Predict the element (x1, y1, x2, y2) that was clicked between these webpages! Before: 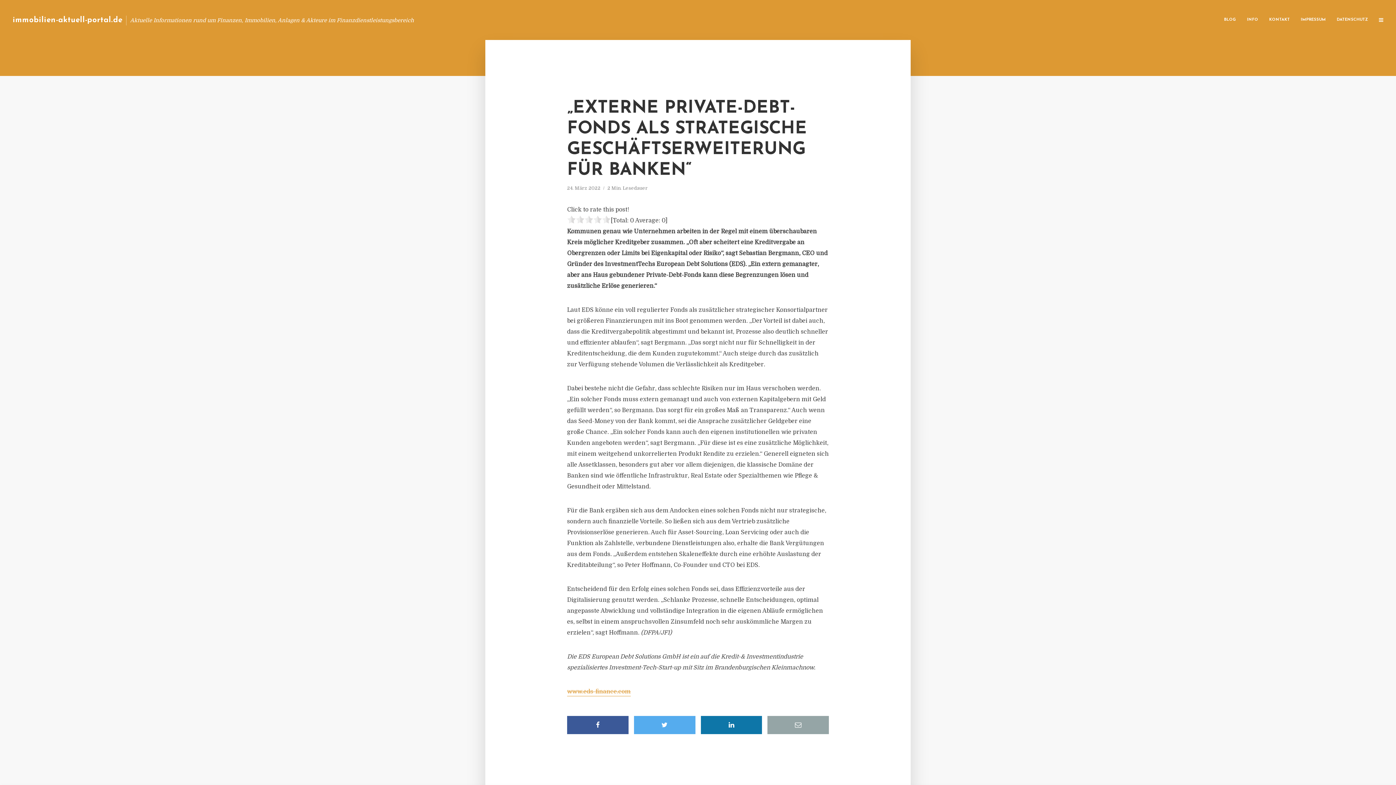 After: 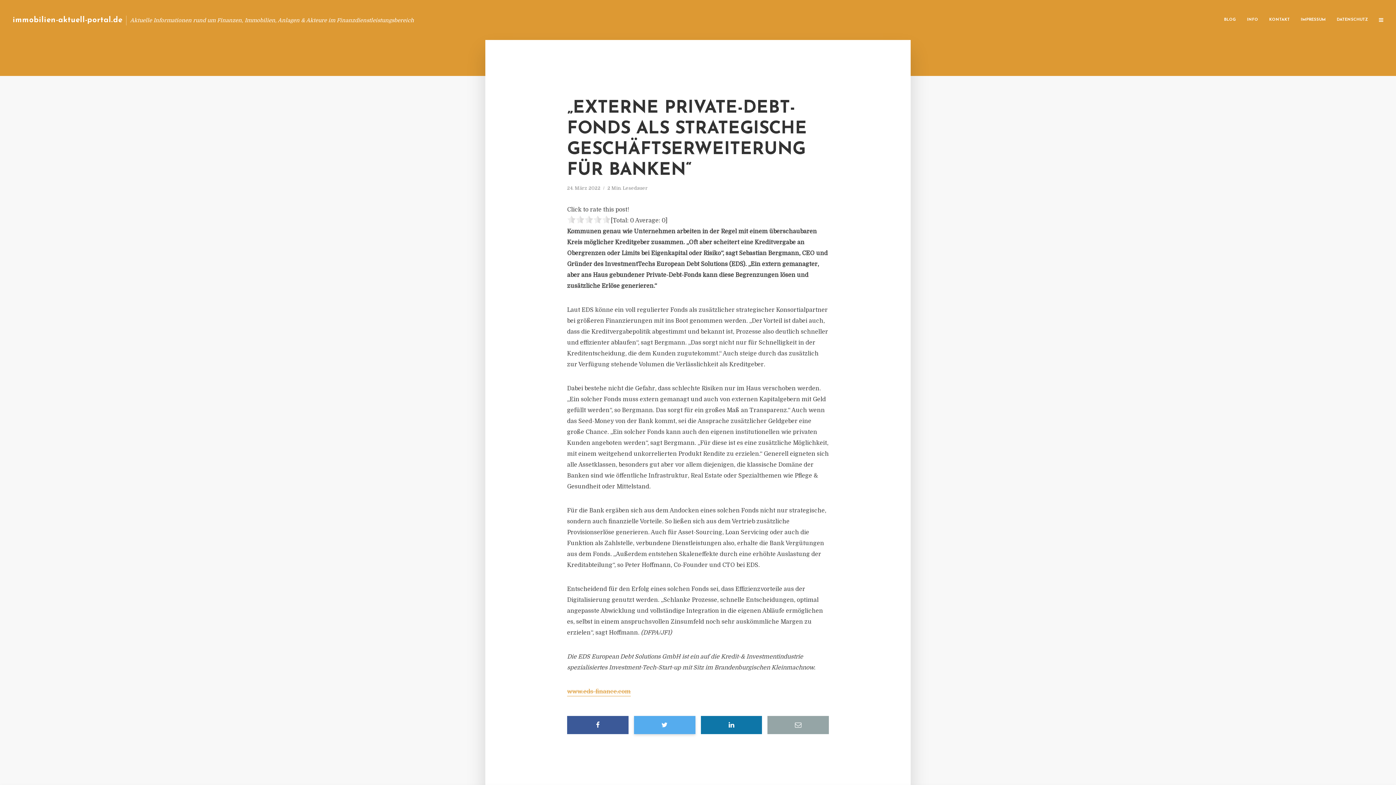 Action: bbox: (634, 716, 695, 734)